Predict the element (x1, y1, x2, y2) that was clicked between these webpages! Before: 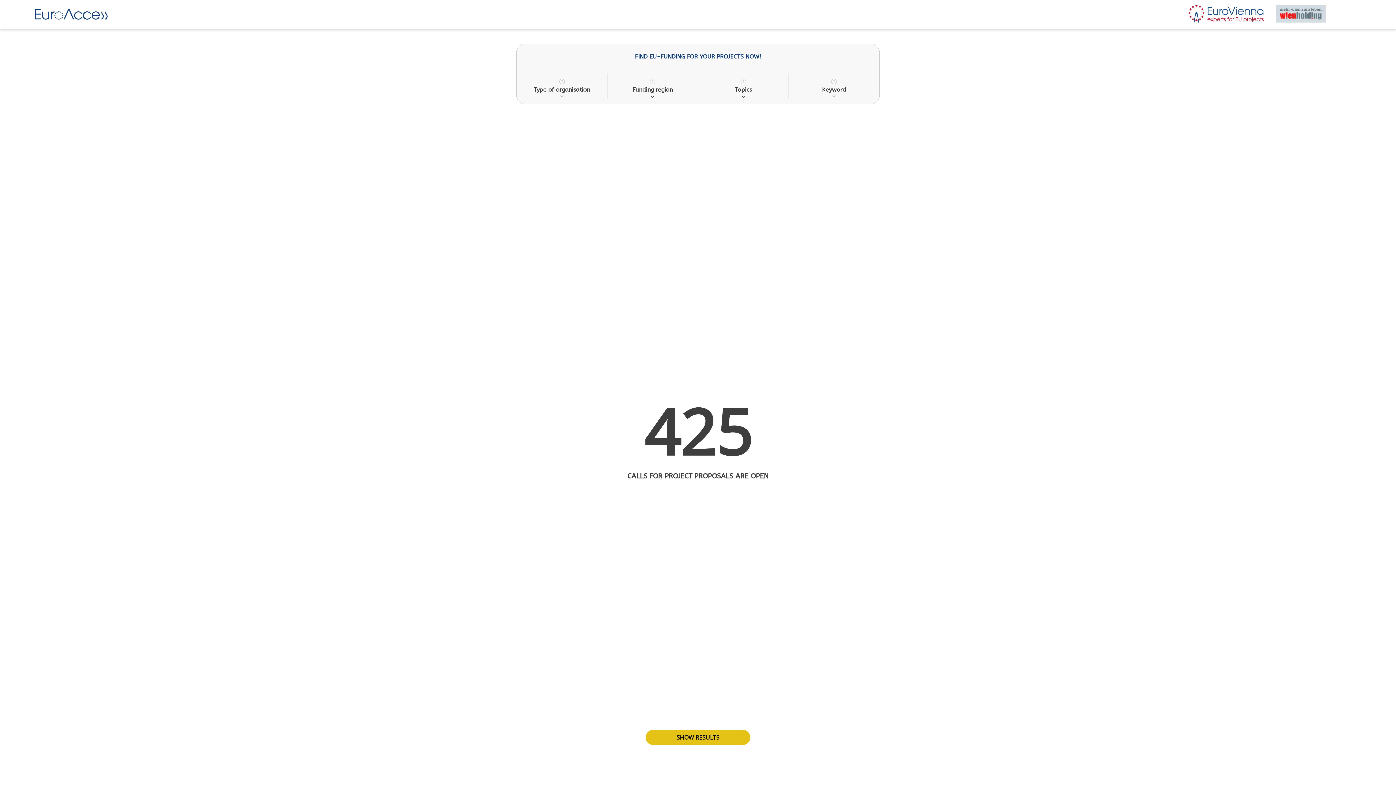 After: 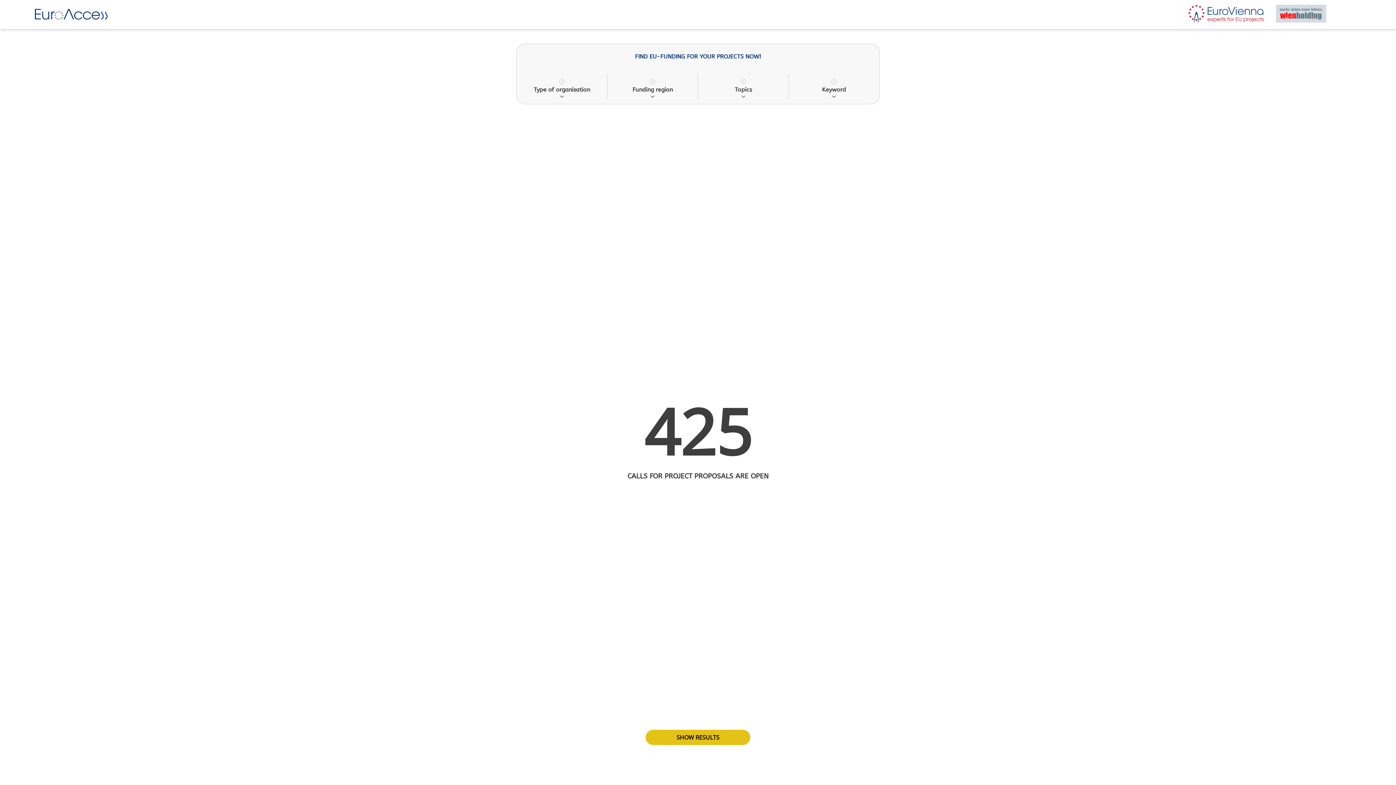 Action: bbox: (1188, 4, 1263, 24)